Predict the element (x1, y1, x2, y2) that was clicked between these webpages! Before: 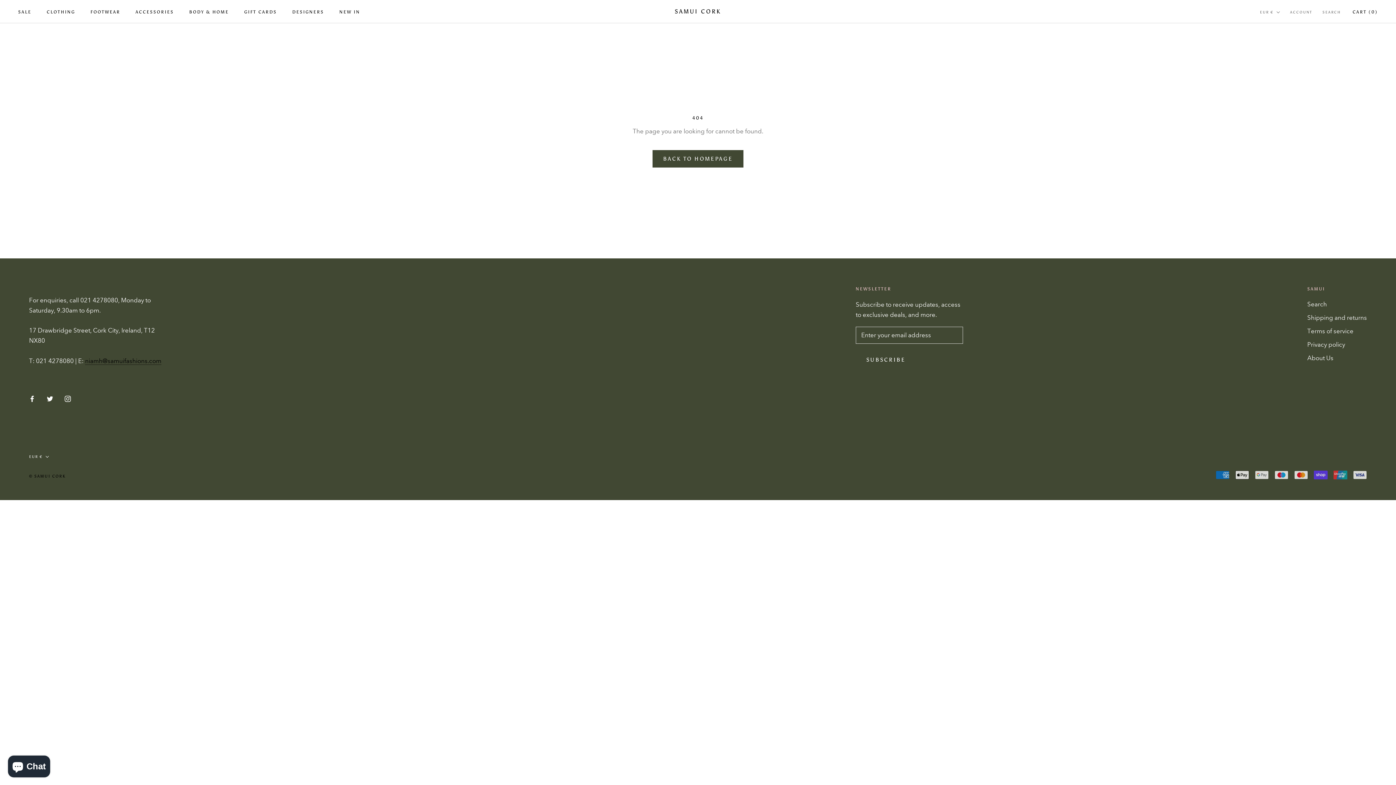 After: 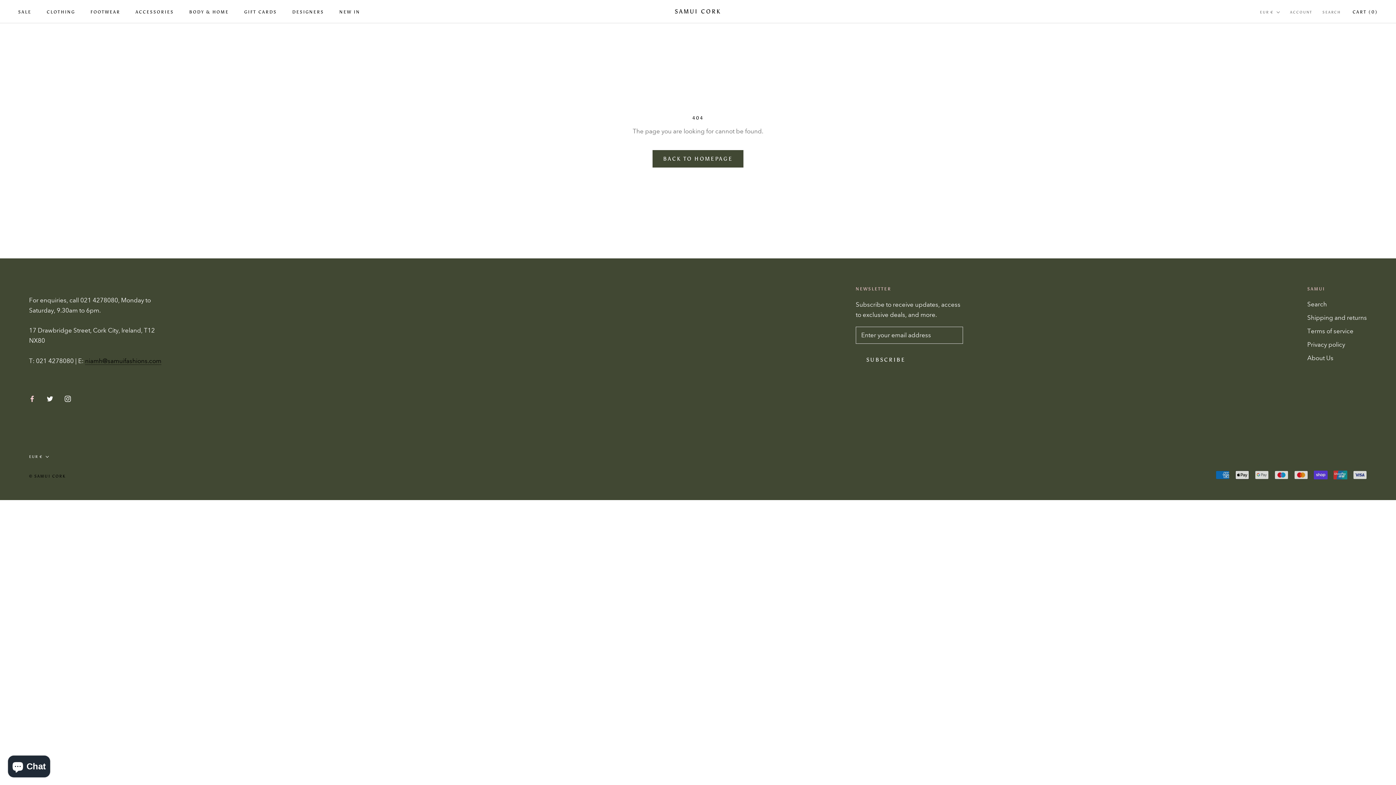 Action: bbox: (29, 393, 35, 403) label: Facebook